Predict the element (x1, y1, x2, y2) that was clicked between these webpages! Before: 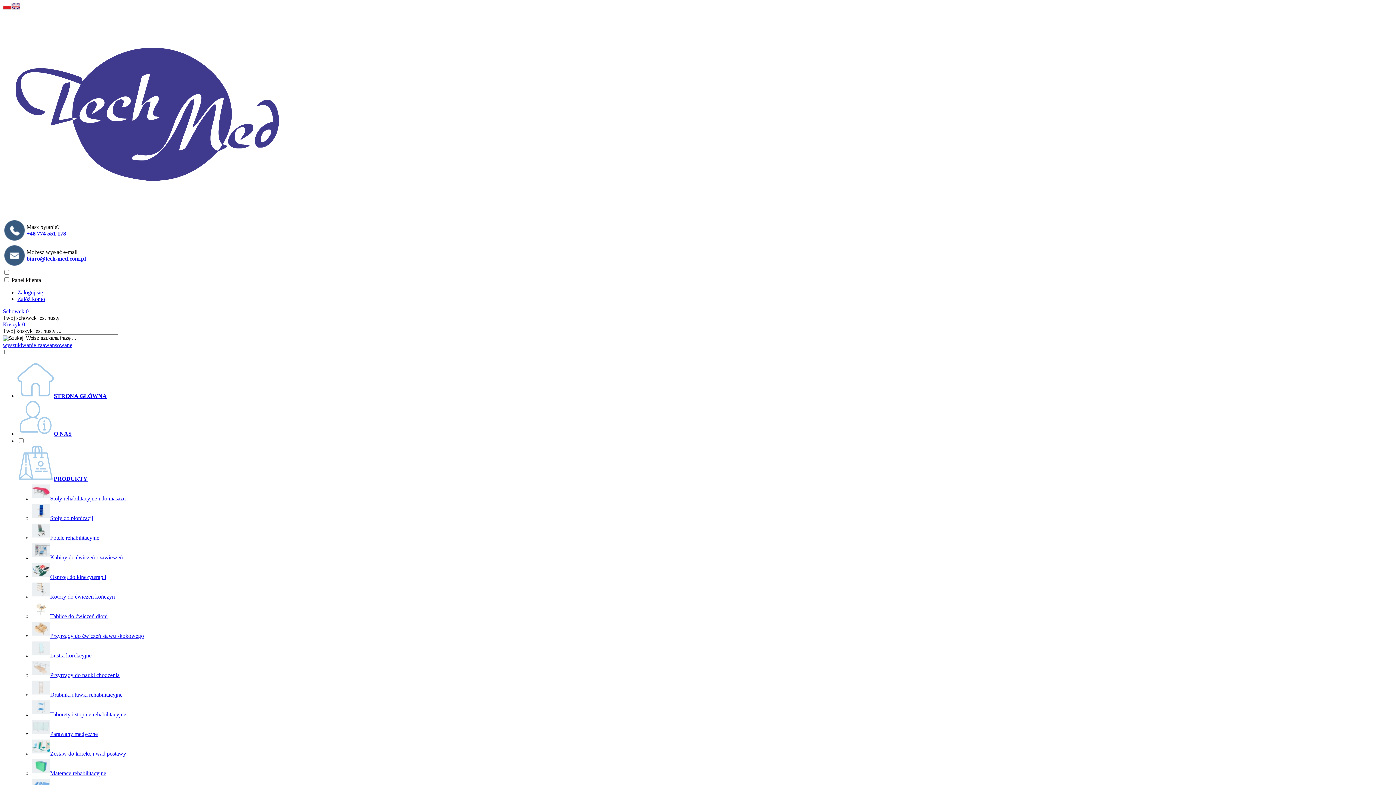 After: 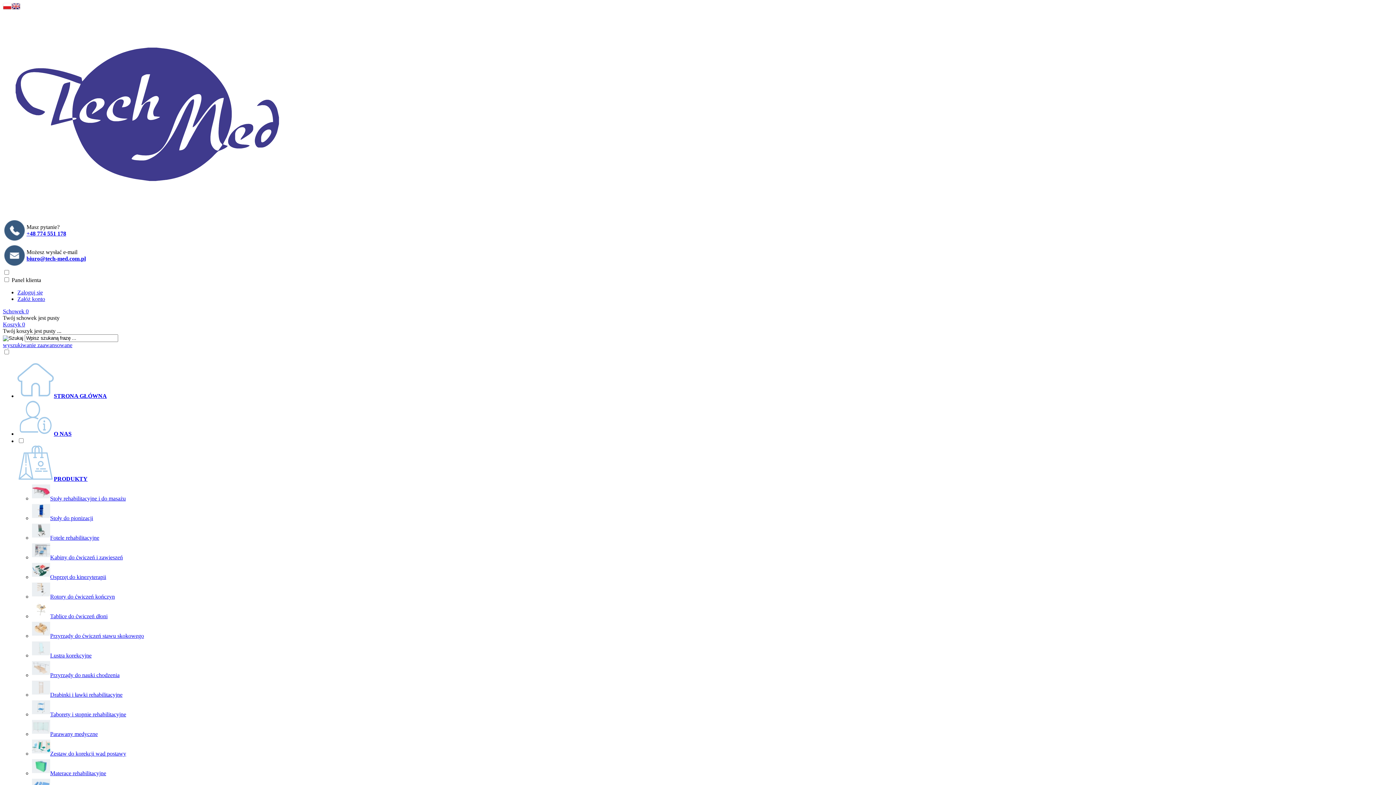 Action: label: PRODUKTY bbox: (17, 475, 87, 482)